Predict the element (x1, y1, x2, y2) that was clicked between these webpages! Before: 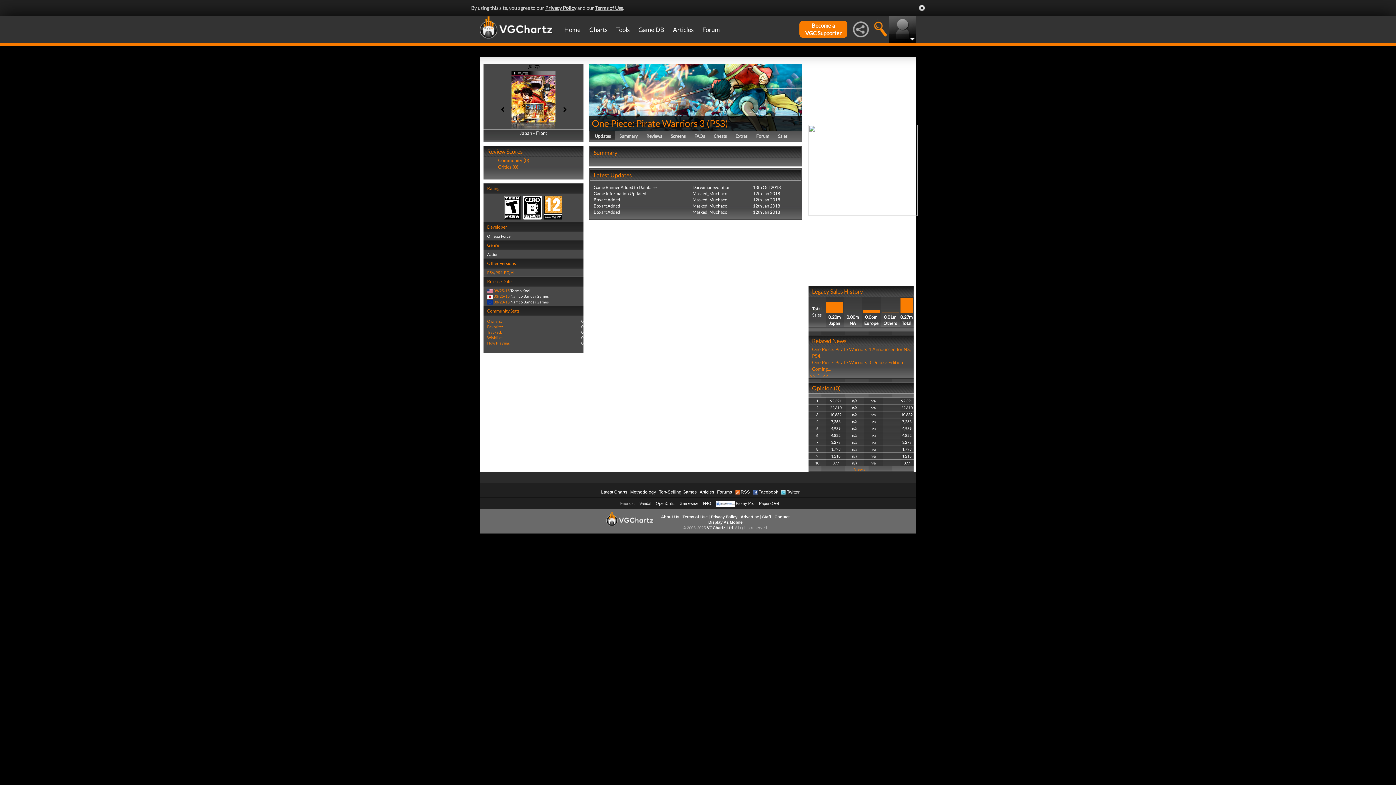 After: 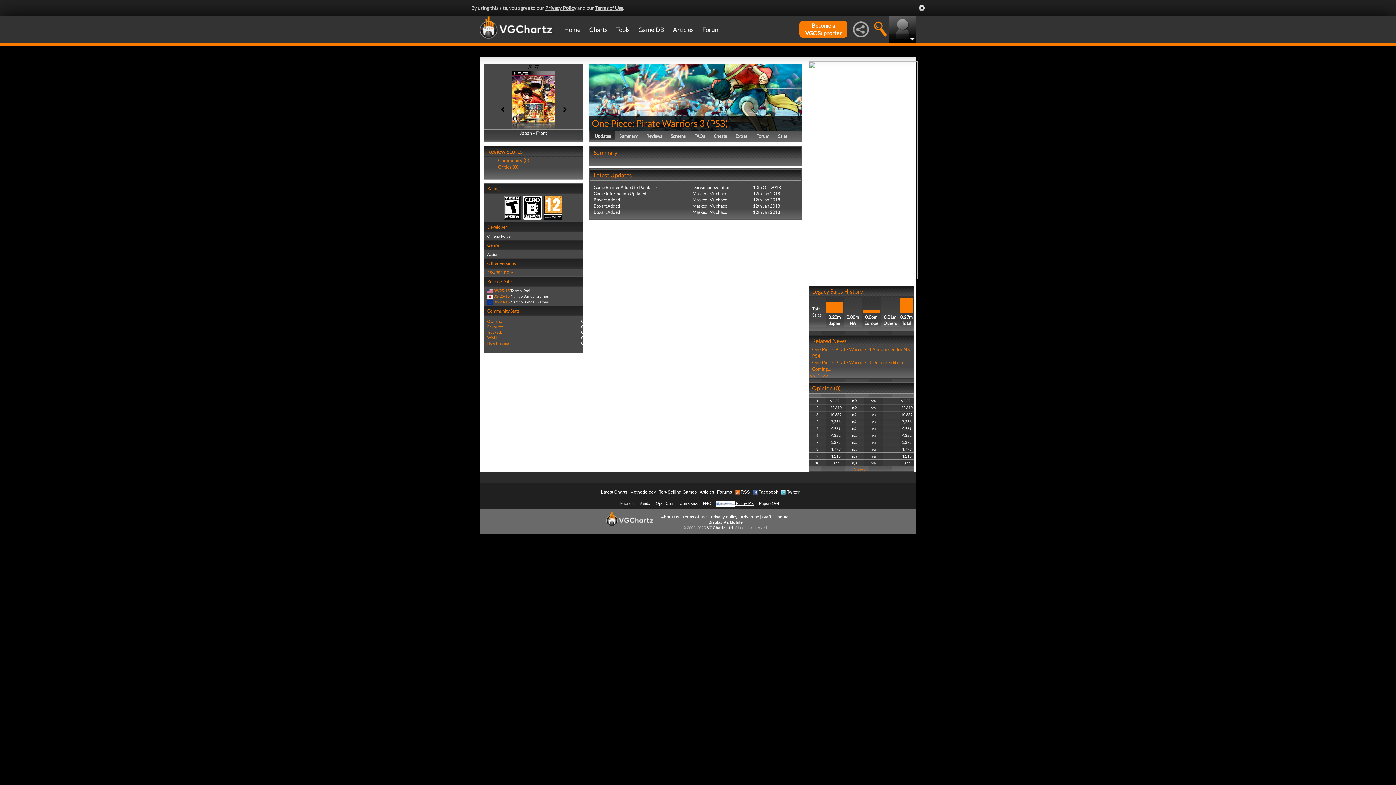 Action: bbox: (716, 386, 754, 390) label:  Essay Pro